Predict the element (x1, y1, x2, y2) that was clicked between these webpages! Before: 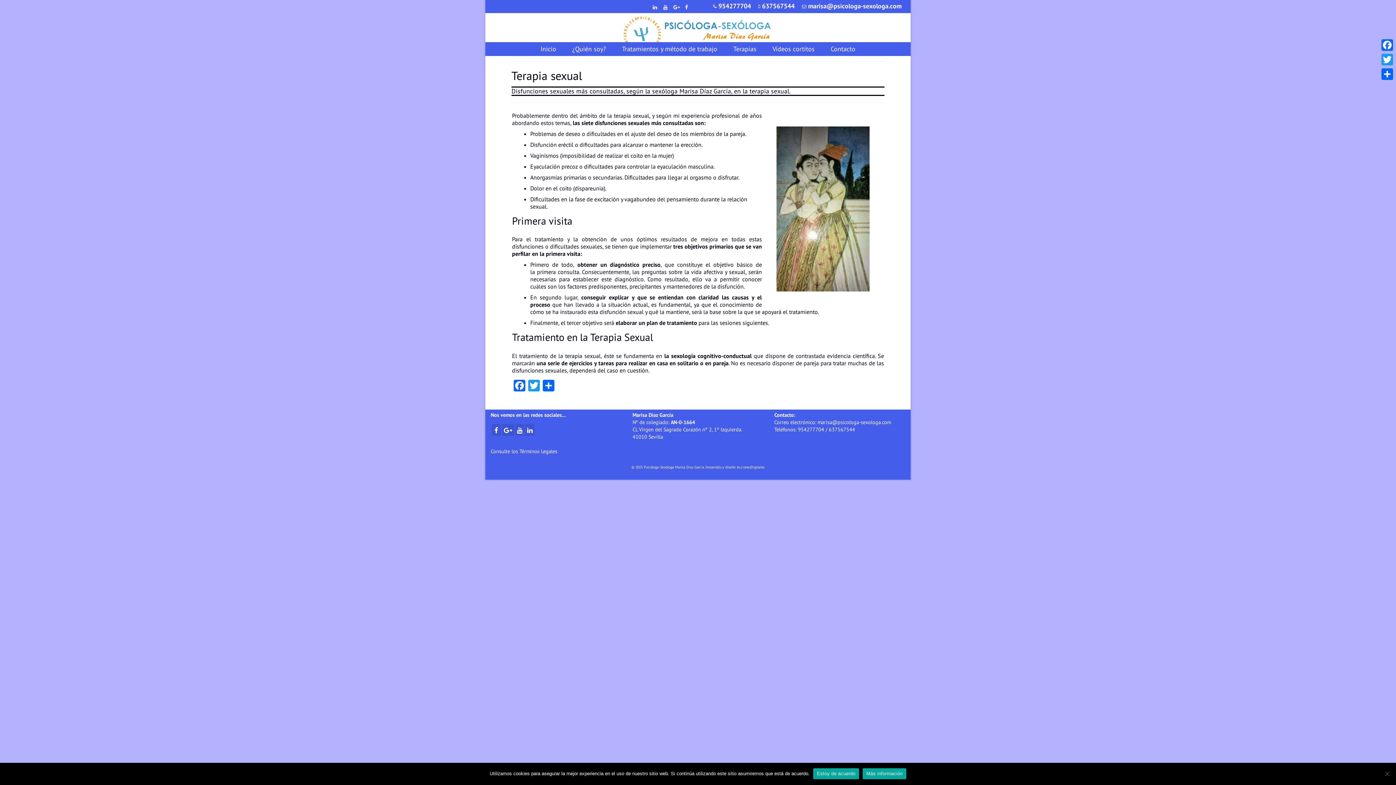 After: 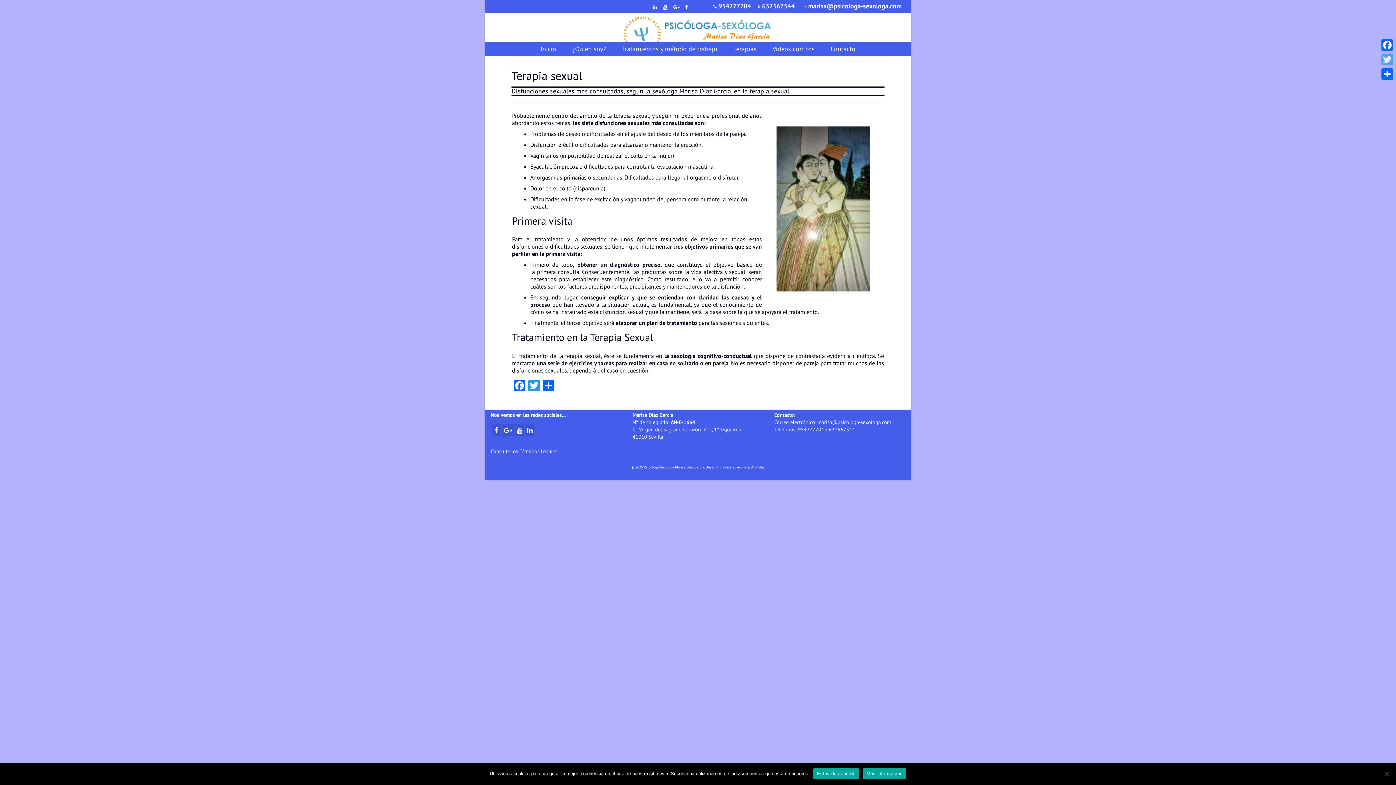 Action: label: Twitter bbox: (1380, 52, 1394, 66)